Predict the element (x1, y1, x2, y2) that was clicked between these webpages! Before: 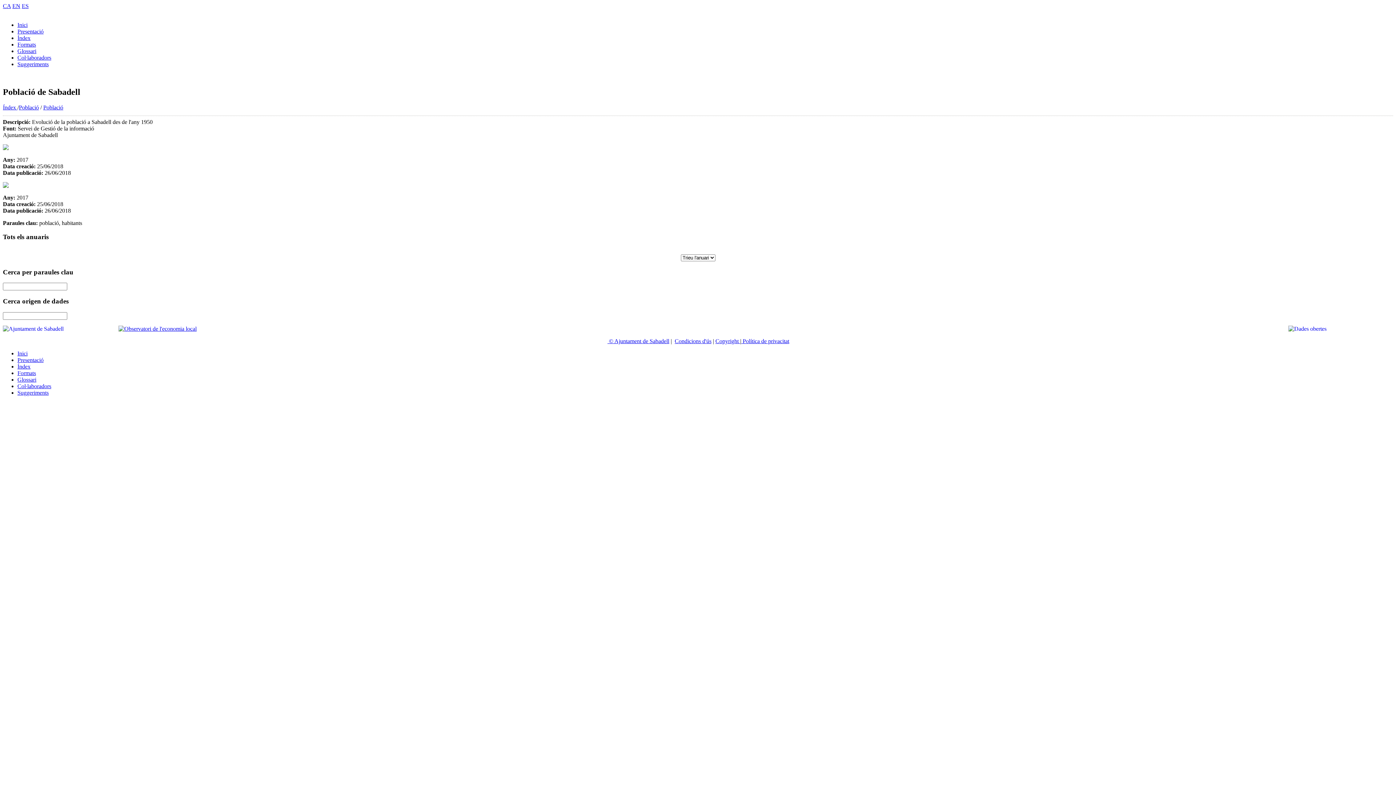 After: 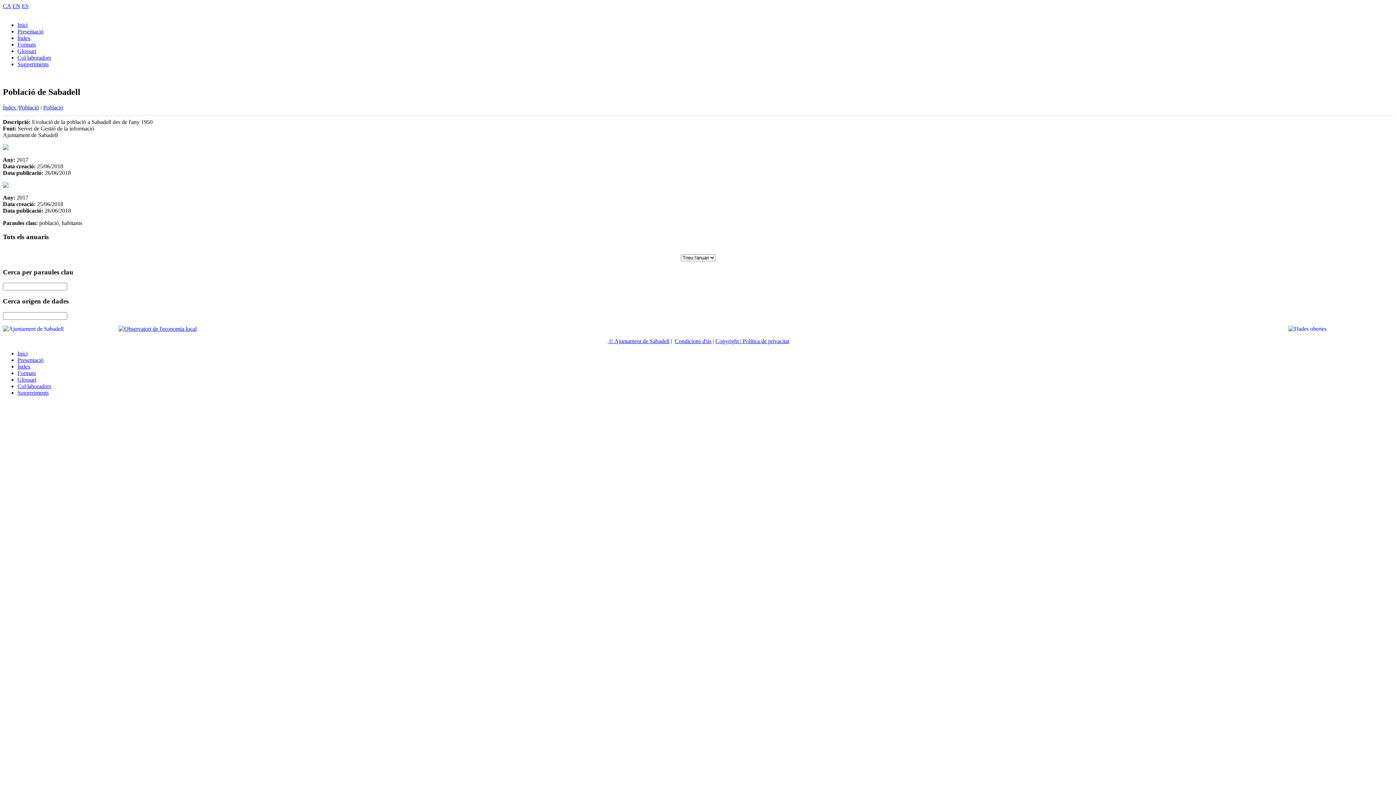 Action: bbox: (21, 2, 28, 9) label: ES